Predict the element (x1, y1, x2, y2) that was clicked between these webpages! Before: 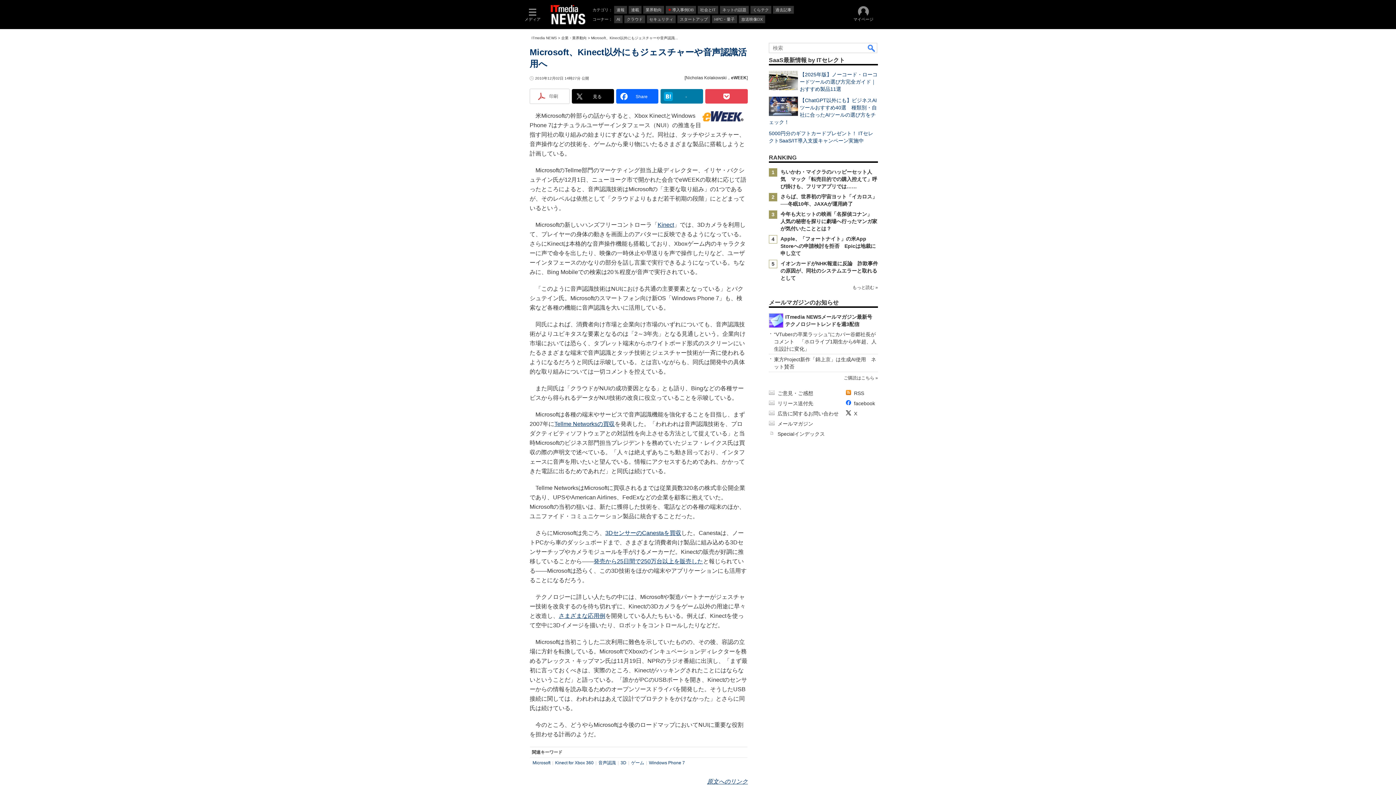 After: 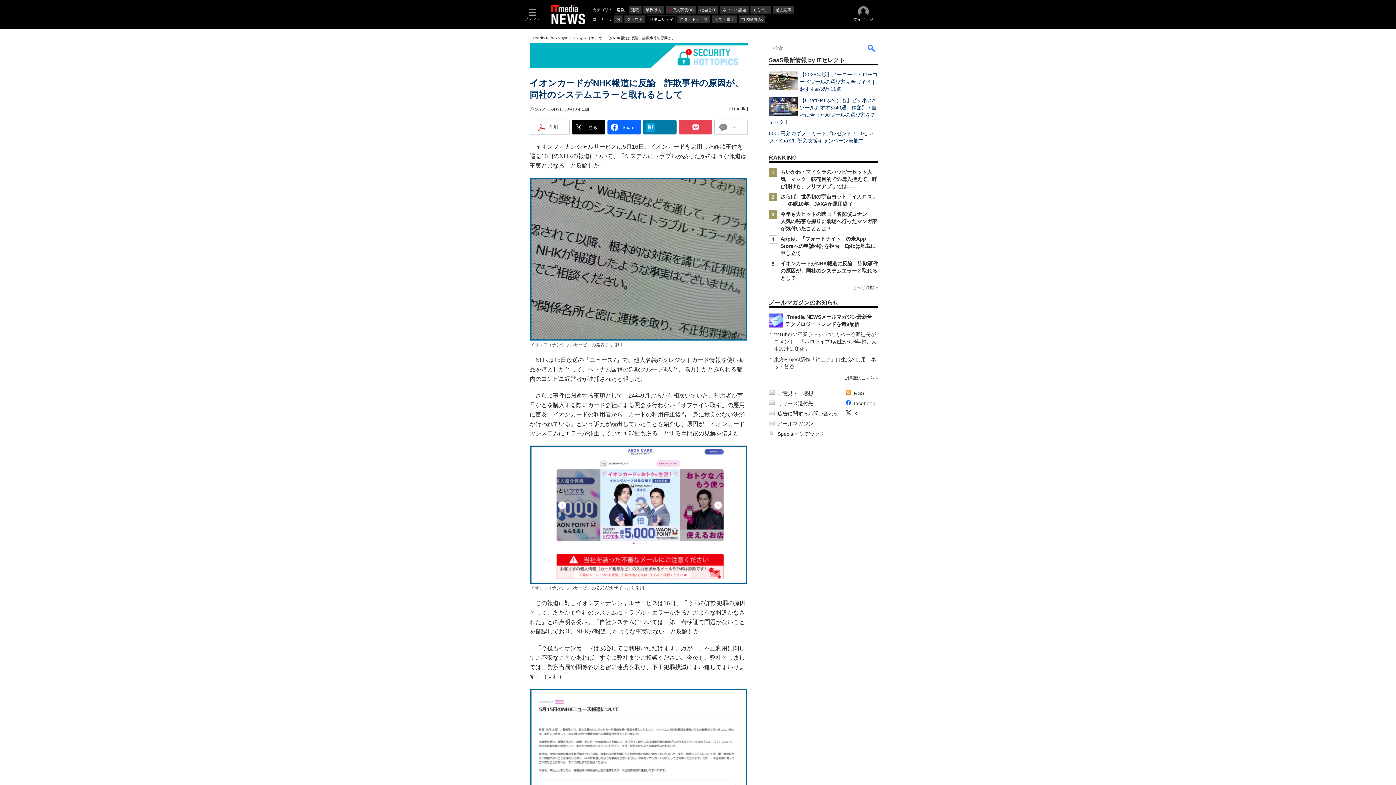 Action: label: イオンカードがNHK報道に反論　詐欺事件の原因が、同社のシステムエラーと取れるとして bbox: (780, 260, 878, 281)